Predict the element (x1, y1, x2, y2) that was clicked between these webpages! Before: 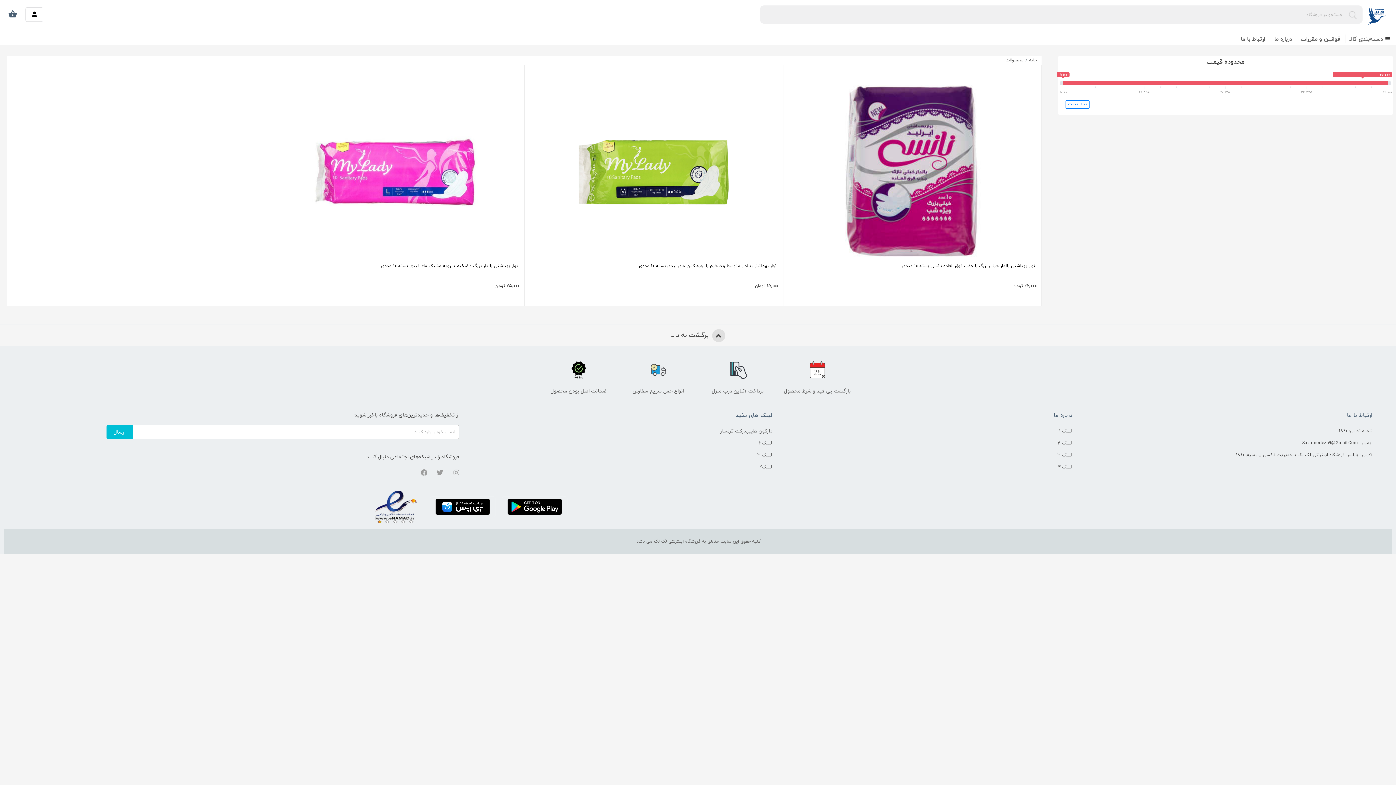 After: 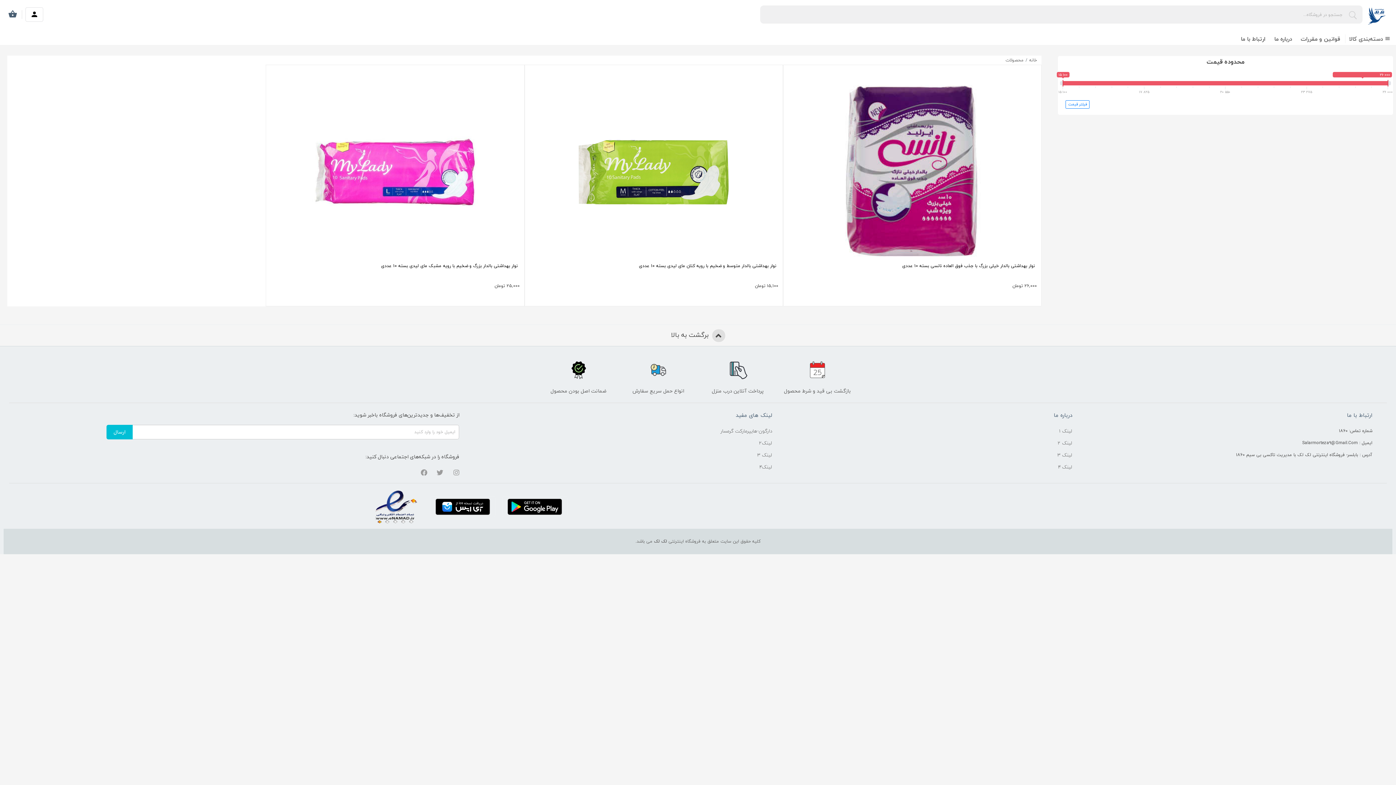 Action: label: لینک 1 bbox: (1059, 427, 1072, 435)